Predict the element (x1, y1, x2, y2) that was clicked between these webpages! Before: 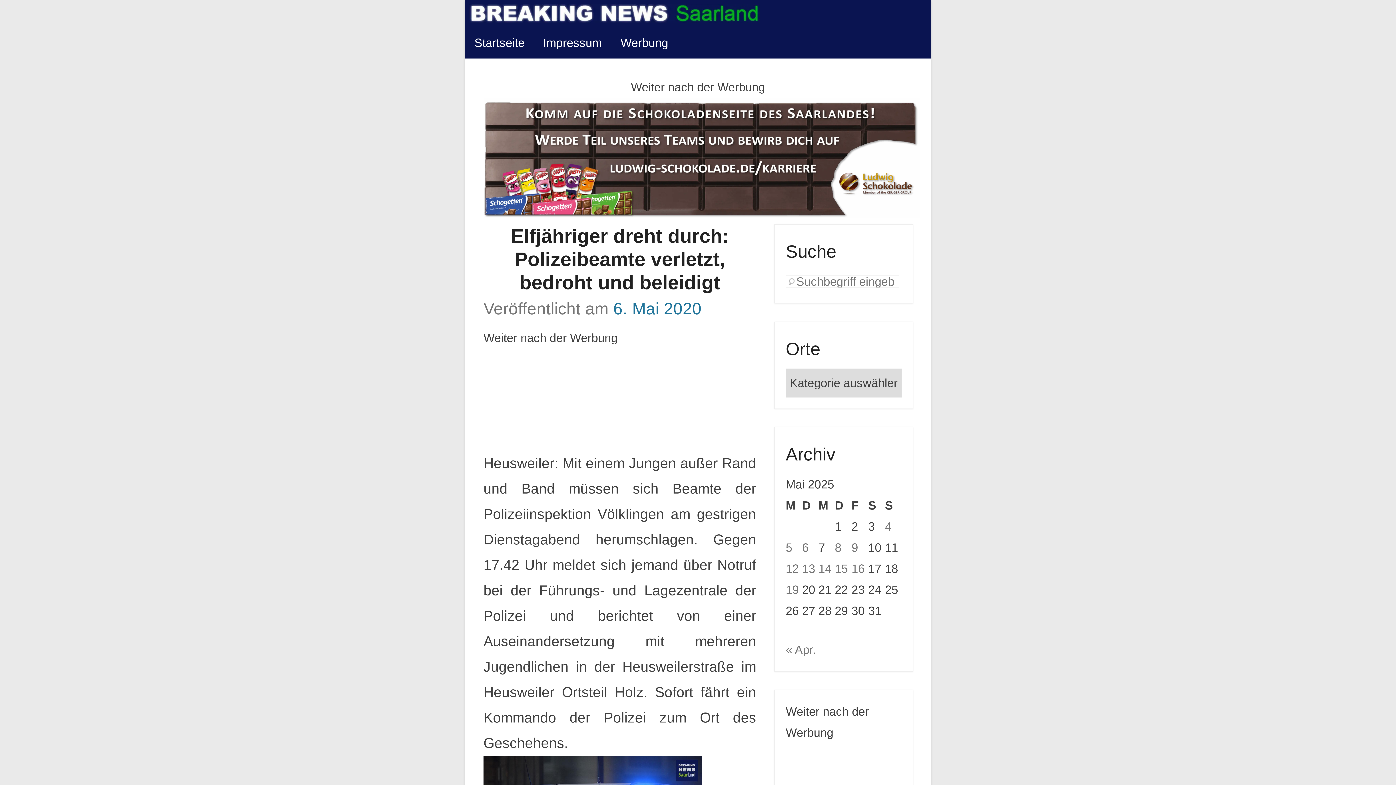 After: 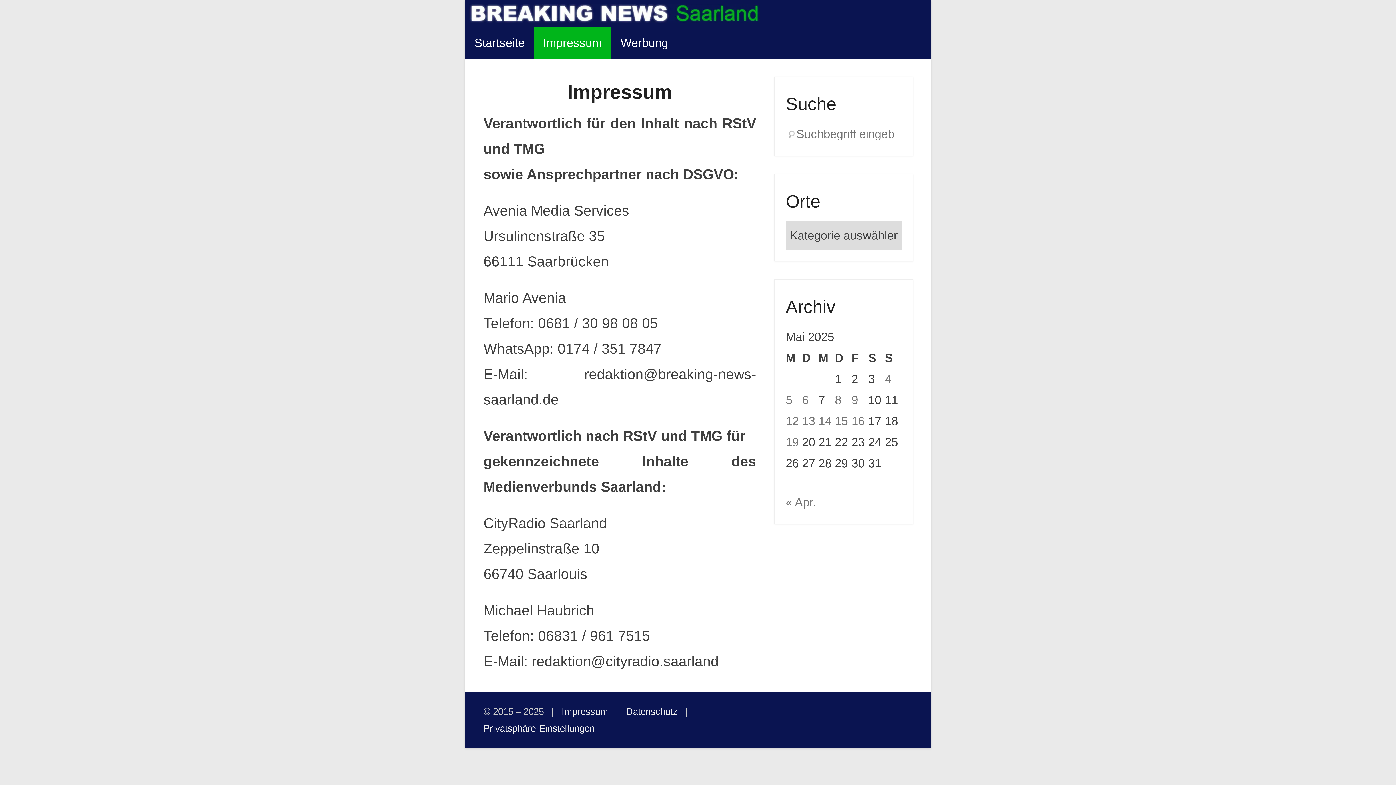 Action: bbox: (534, 26, 611, 58) label: Impressum